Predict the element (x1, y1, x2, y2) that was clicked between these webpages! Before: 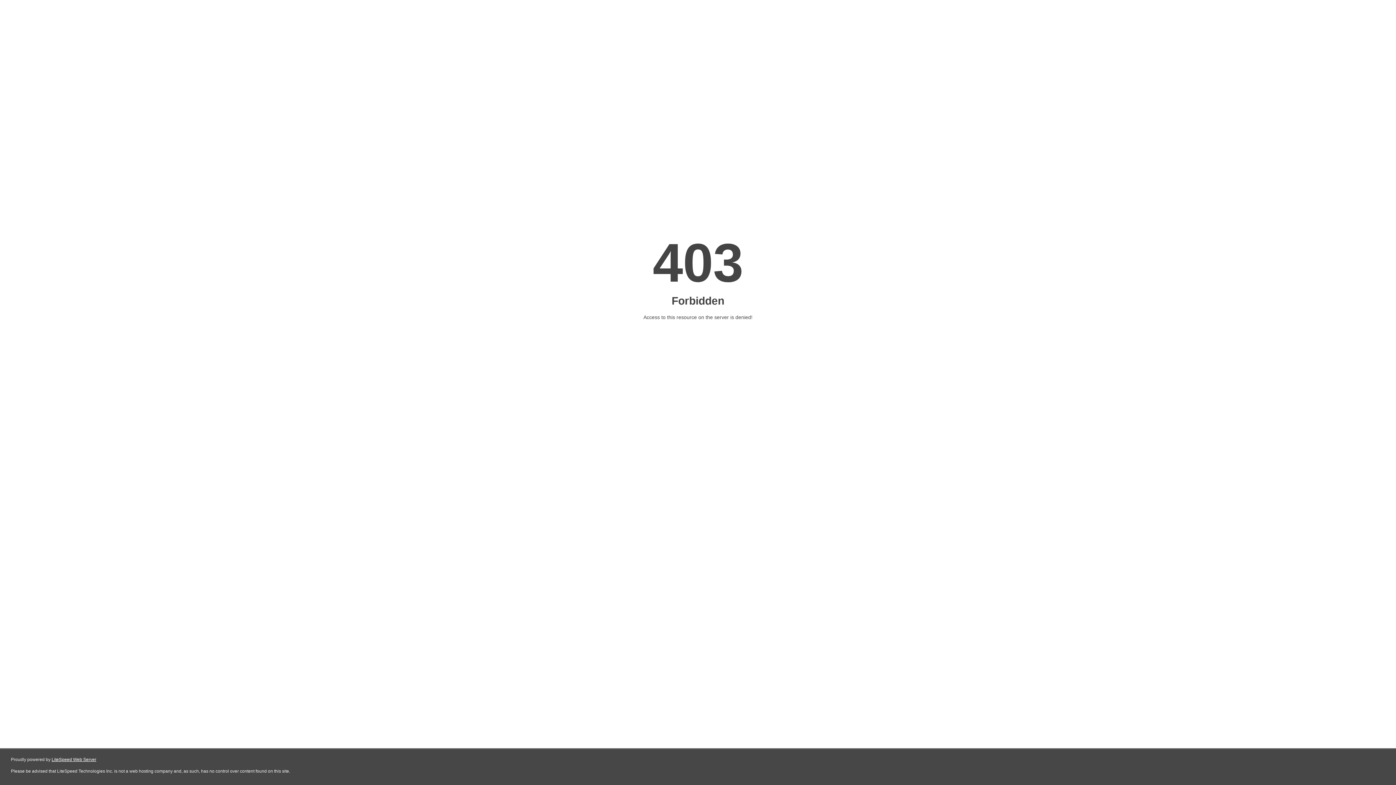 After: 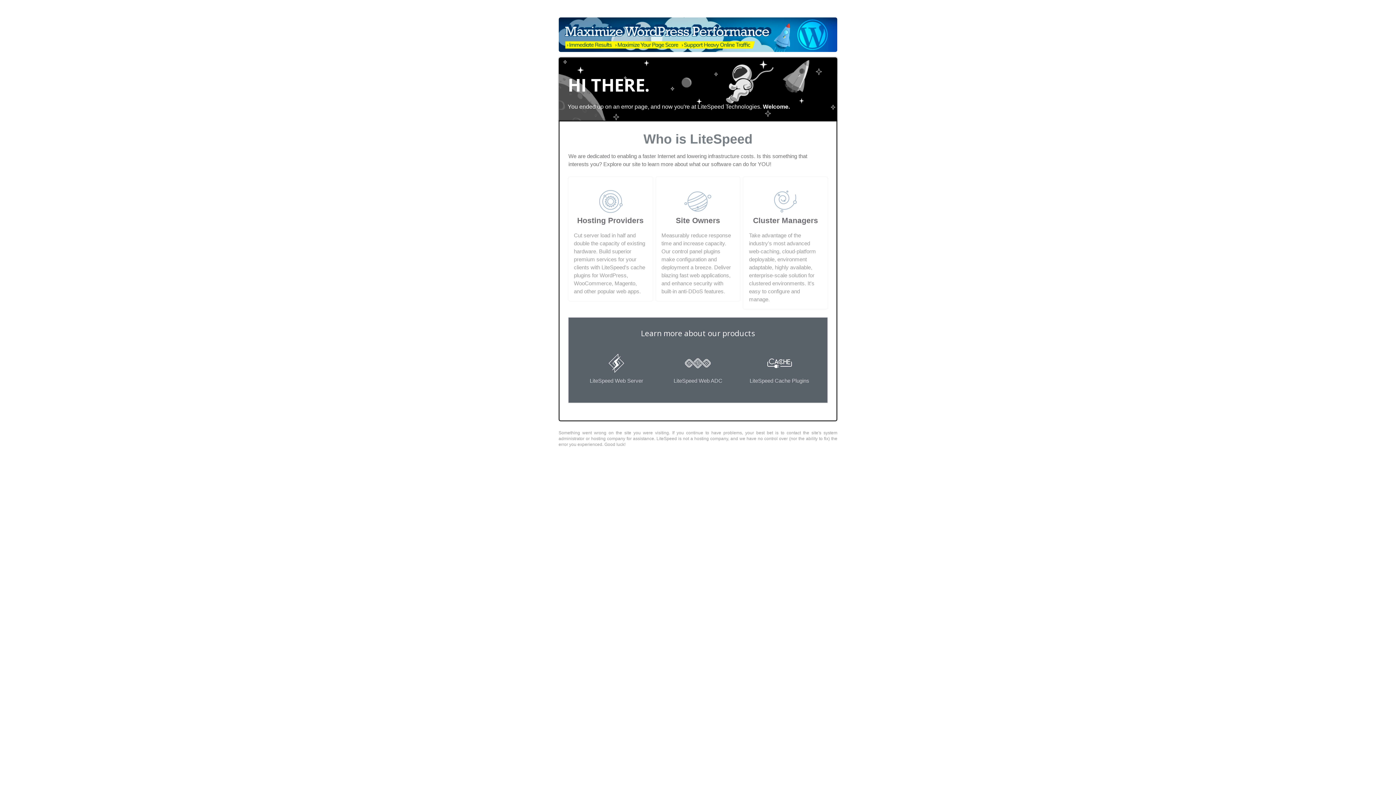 Action: label: LiteSpeed Web Server bbox: (51, 757, 96, 762)